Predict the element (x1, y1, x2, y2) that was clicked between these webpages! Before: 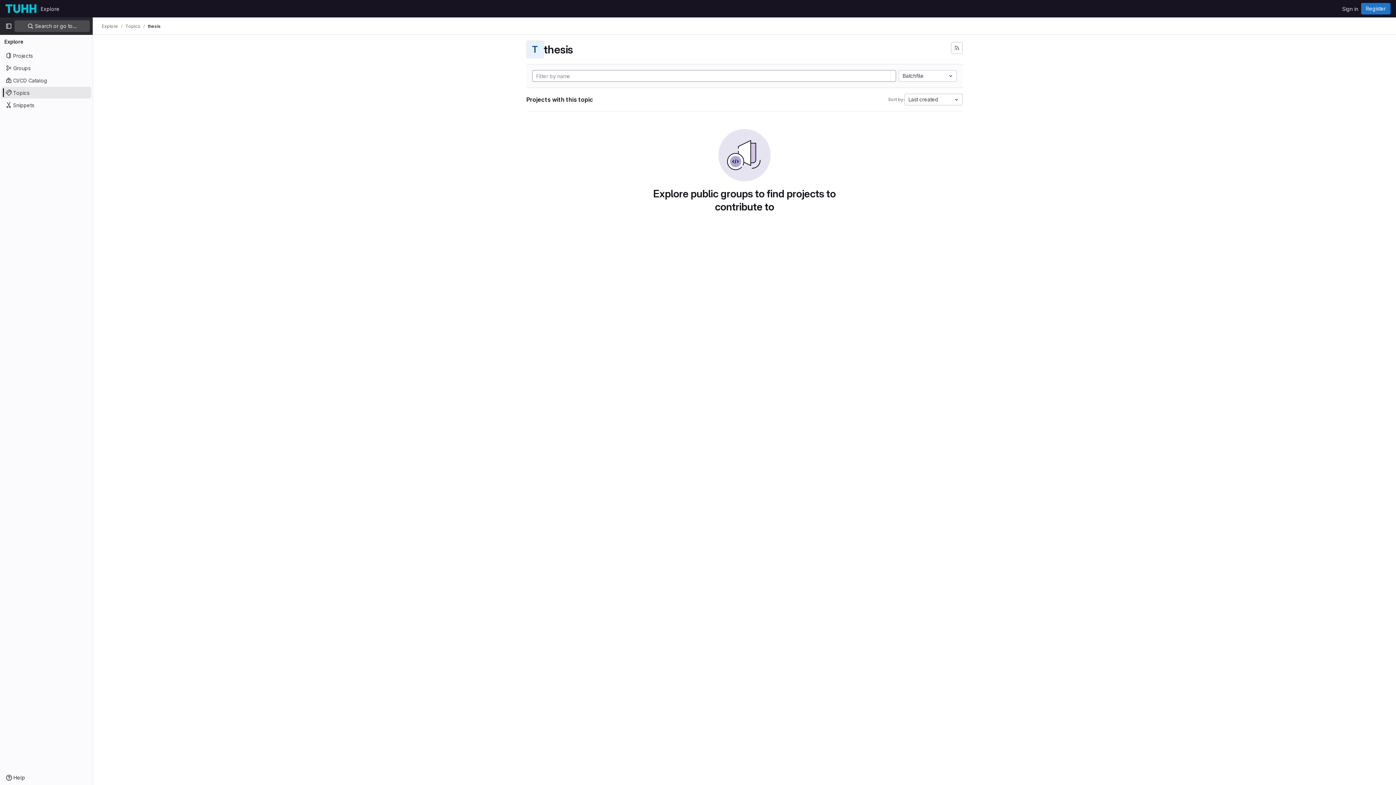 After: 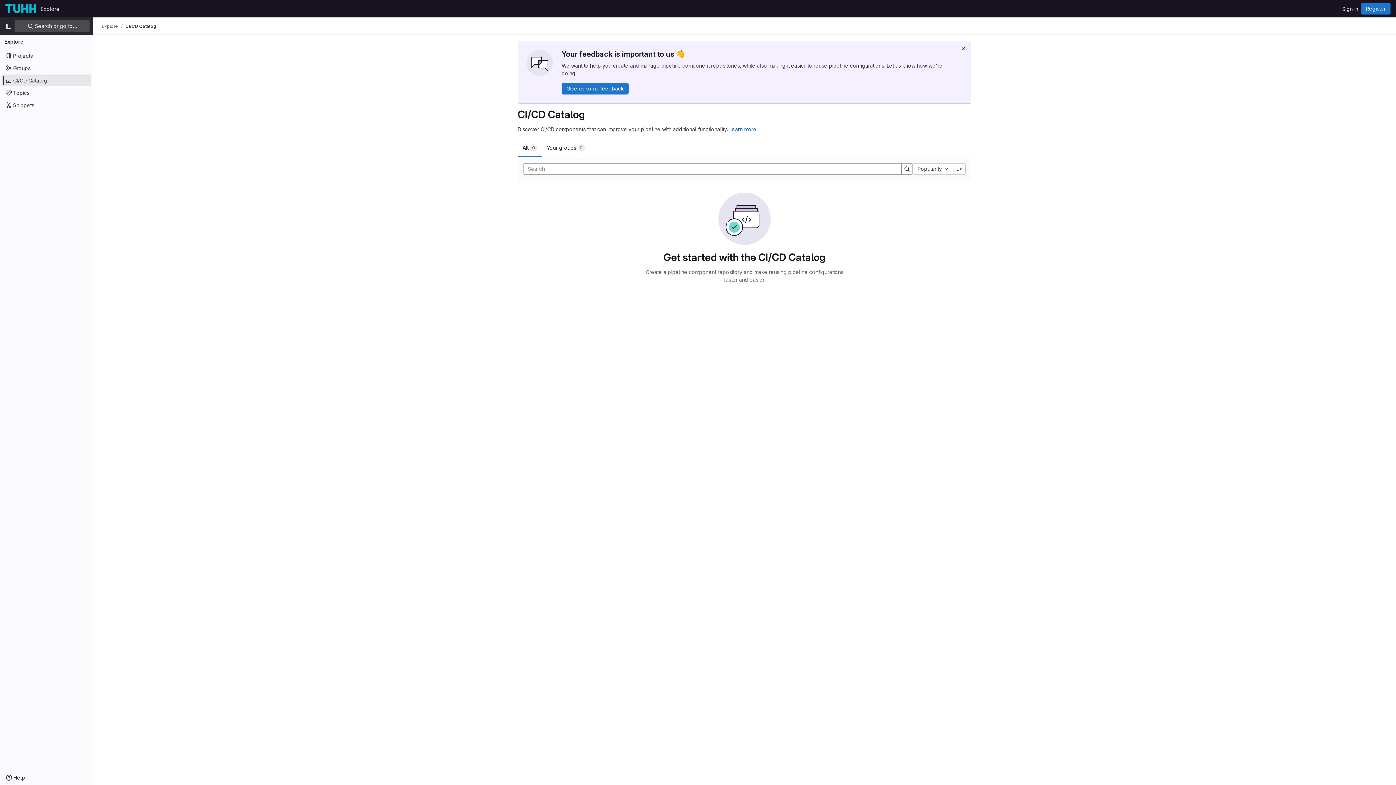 Action: label: CI/CD Catalog bbox: (1, 74, 91, 86)